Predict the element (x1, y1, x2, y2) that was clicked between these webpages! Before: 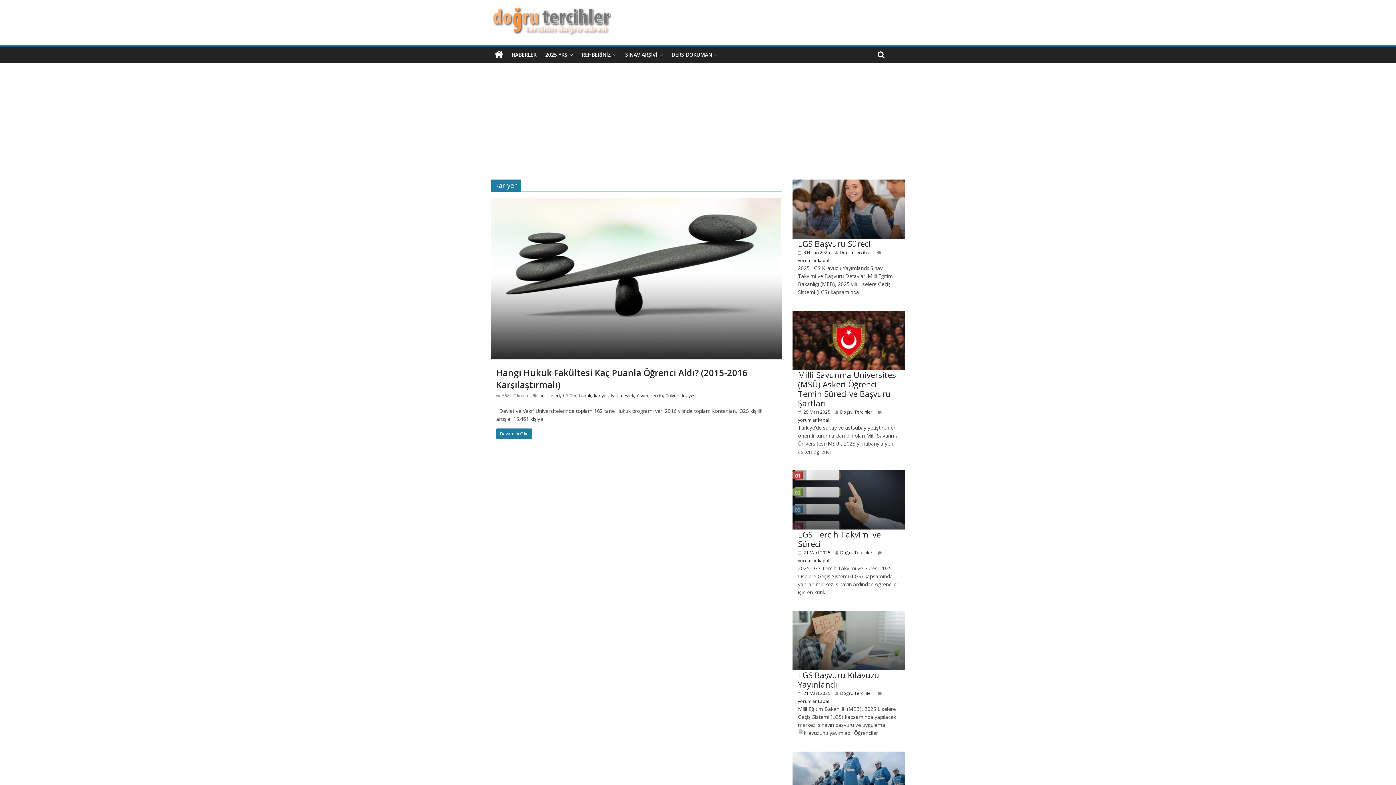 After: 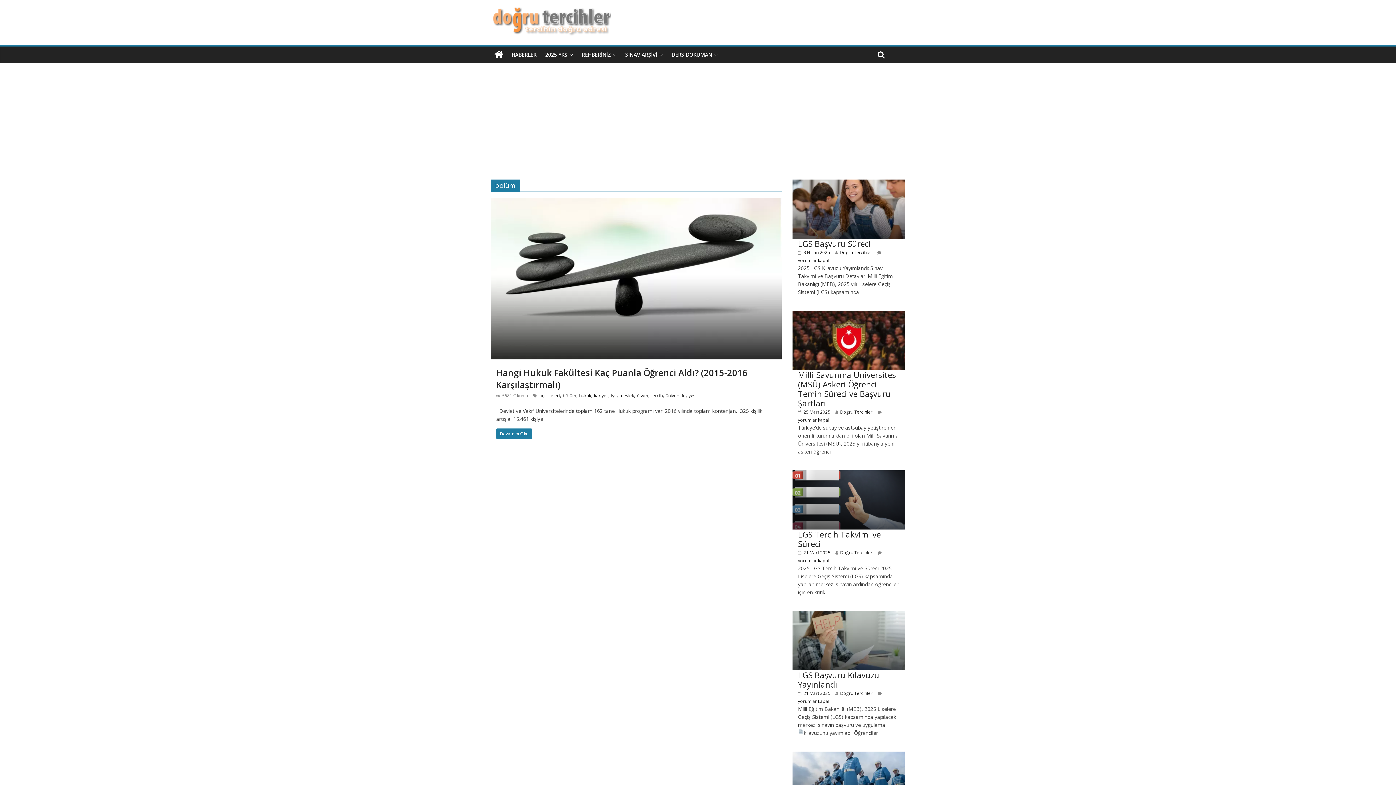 Action: label: bölüm bbox: (562, 392, 576, 398)